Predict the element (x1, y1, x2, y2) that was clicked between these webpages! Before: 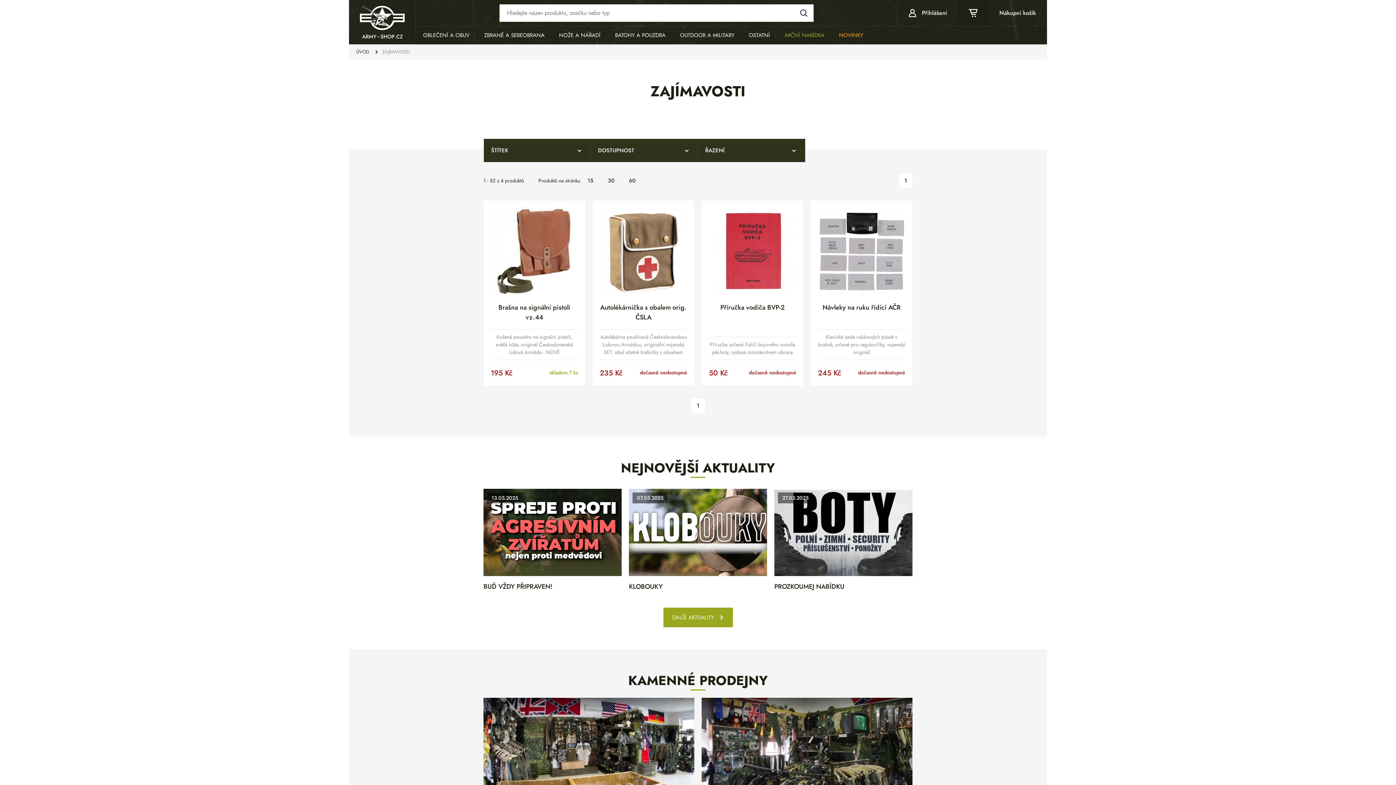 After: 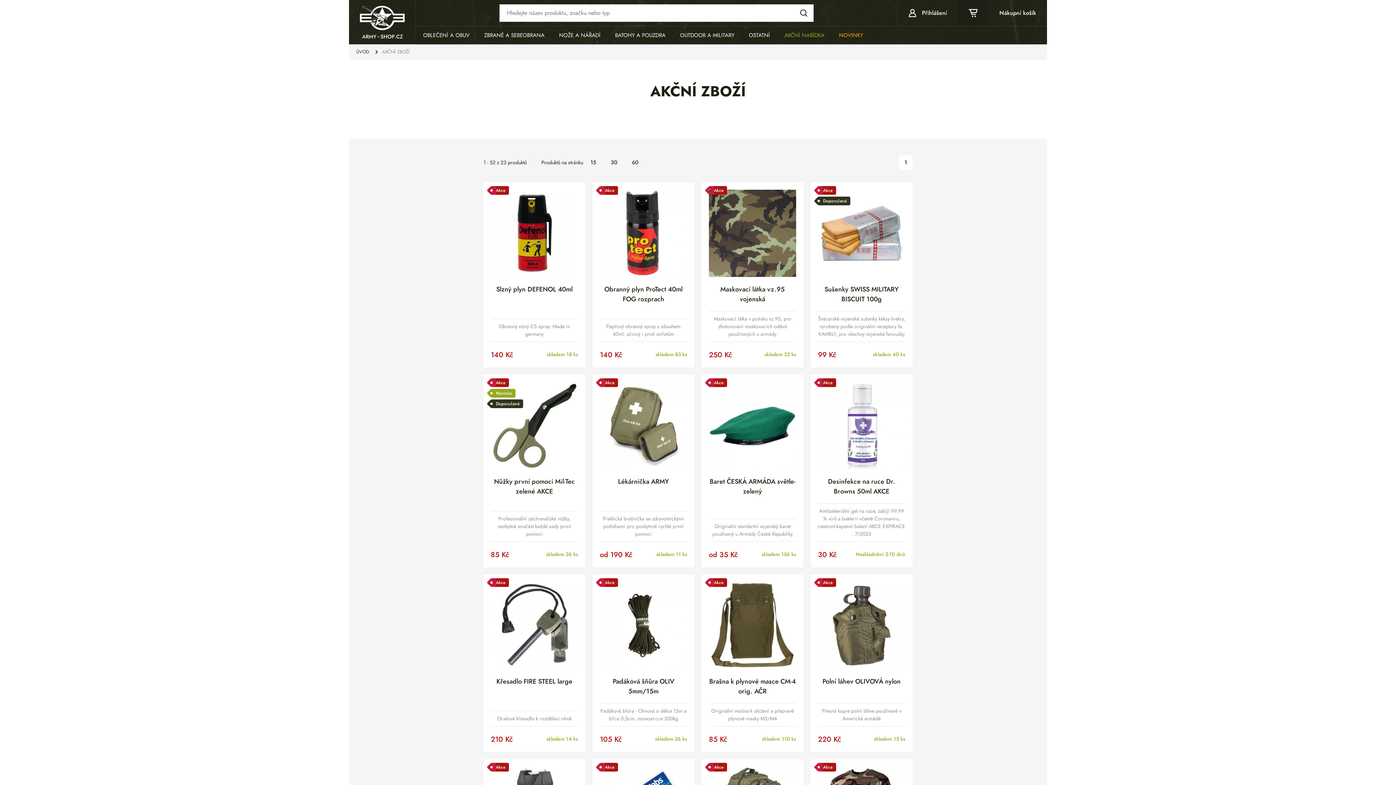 Action: label: AKČNÍ NABÍDKA bbox: (777, 26, 831, 44)